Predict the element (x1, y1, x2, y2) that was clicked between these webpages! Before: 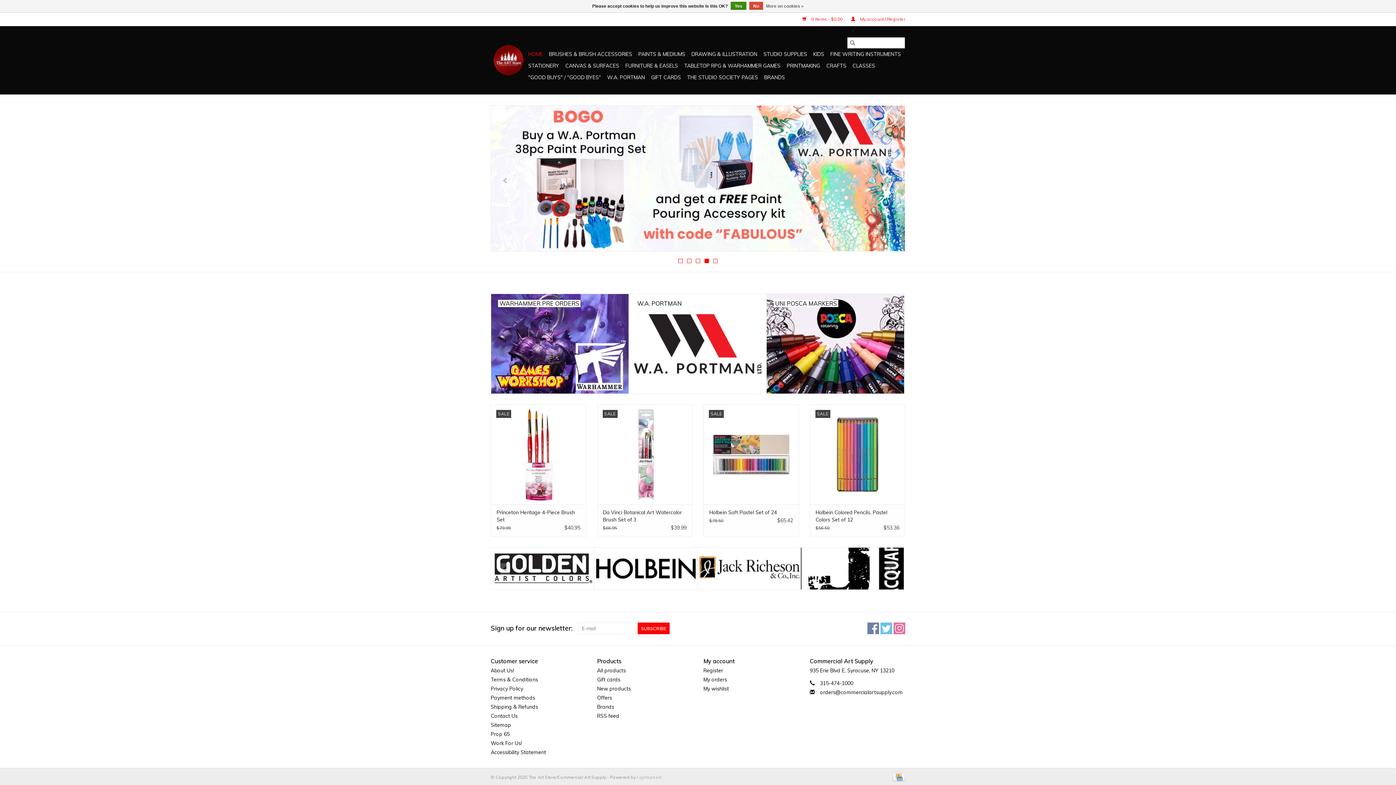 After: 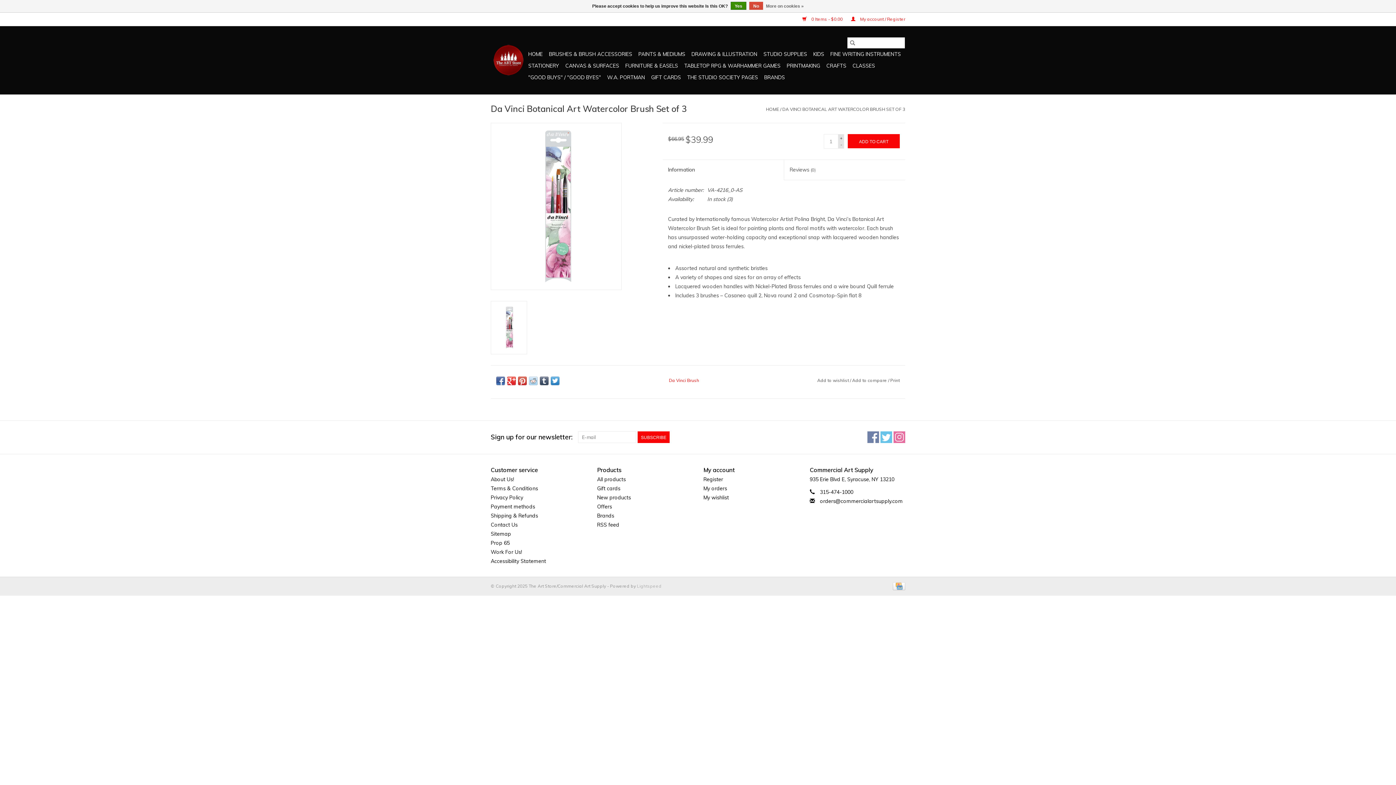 Action: bbox: (603, 509, 686, 523) label: Da Vinci Botanical Art Watercolor Brush Set of 3